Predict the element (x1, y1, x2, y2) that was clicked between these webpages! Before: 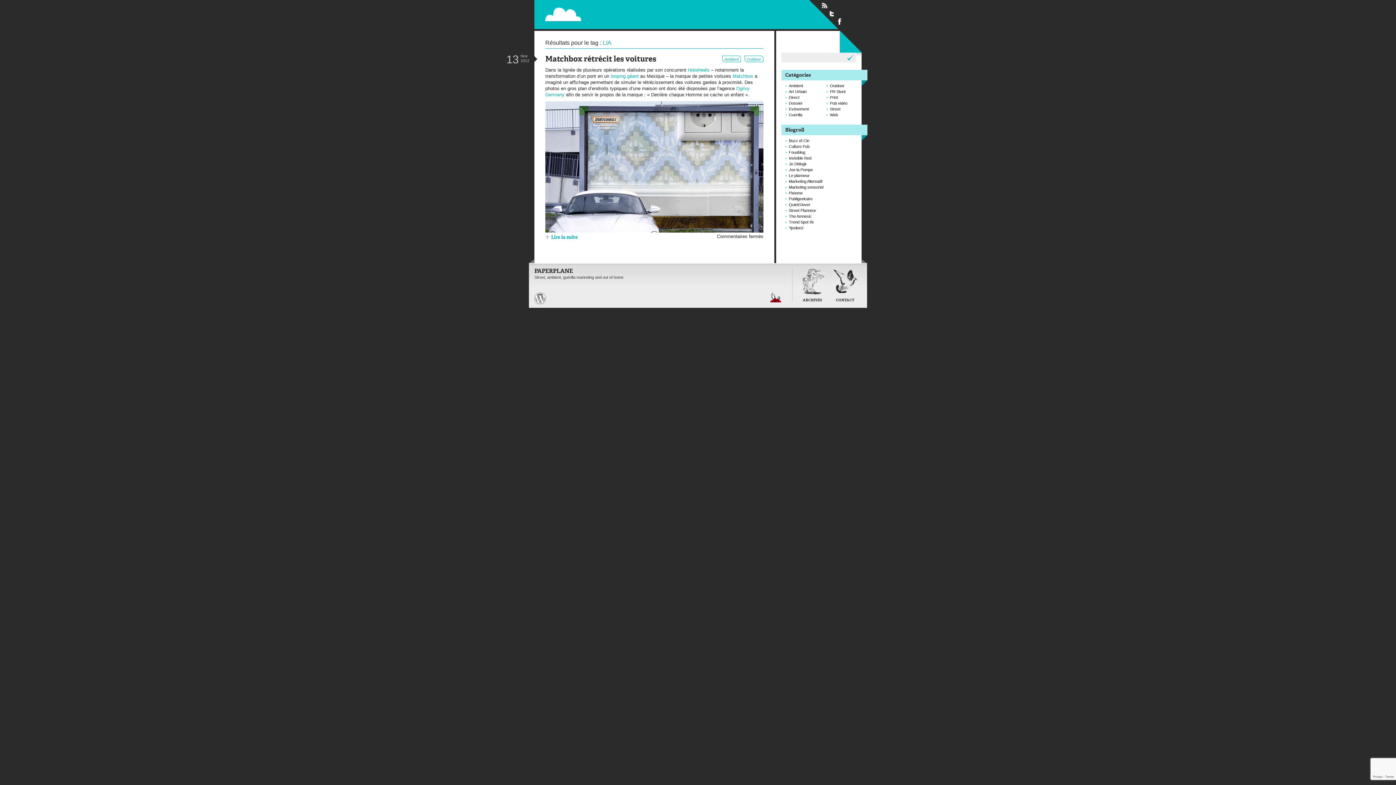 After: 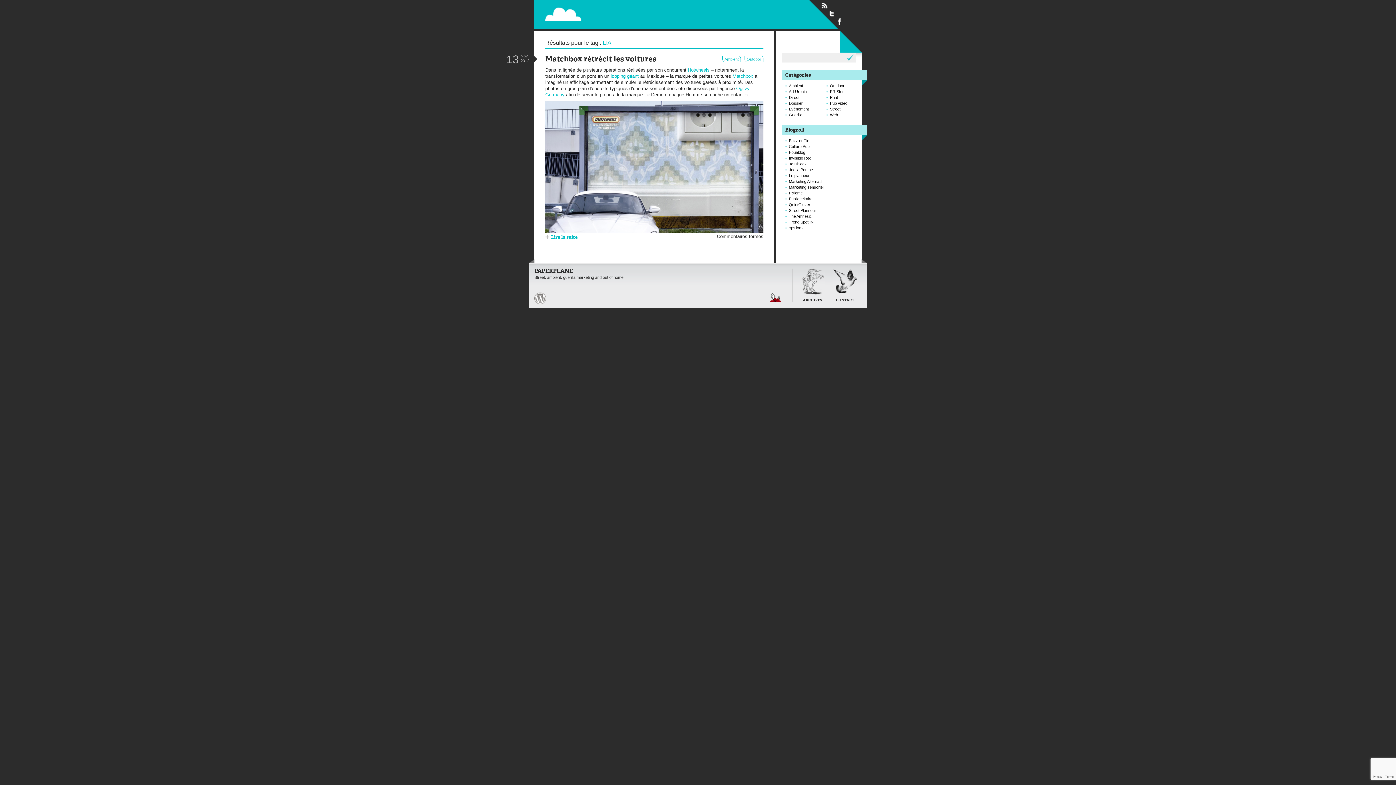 Action: label: Retour en haut de page bbox: (770, 293, 781, 302)